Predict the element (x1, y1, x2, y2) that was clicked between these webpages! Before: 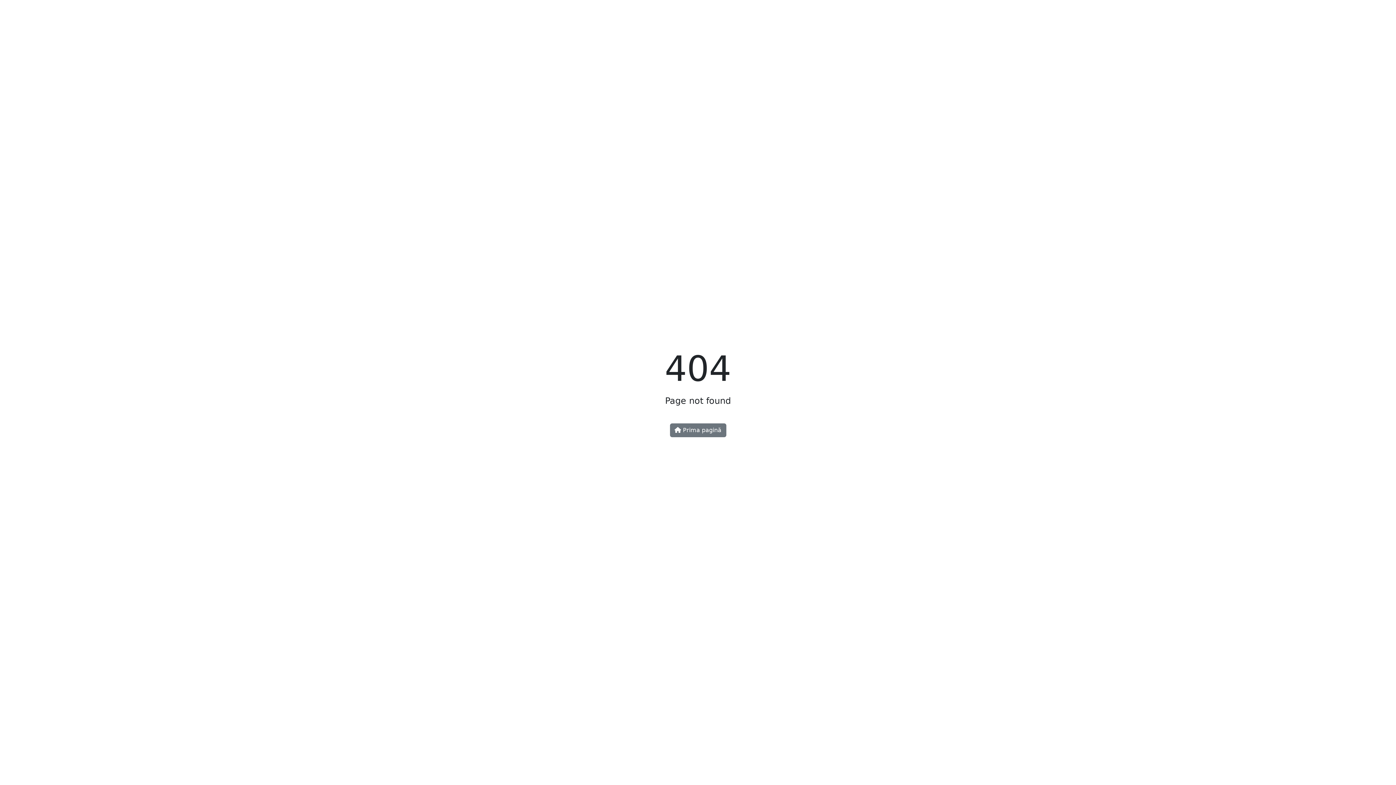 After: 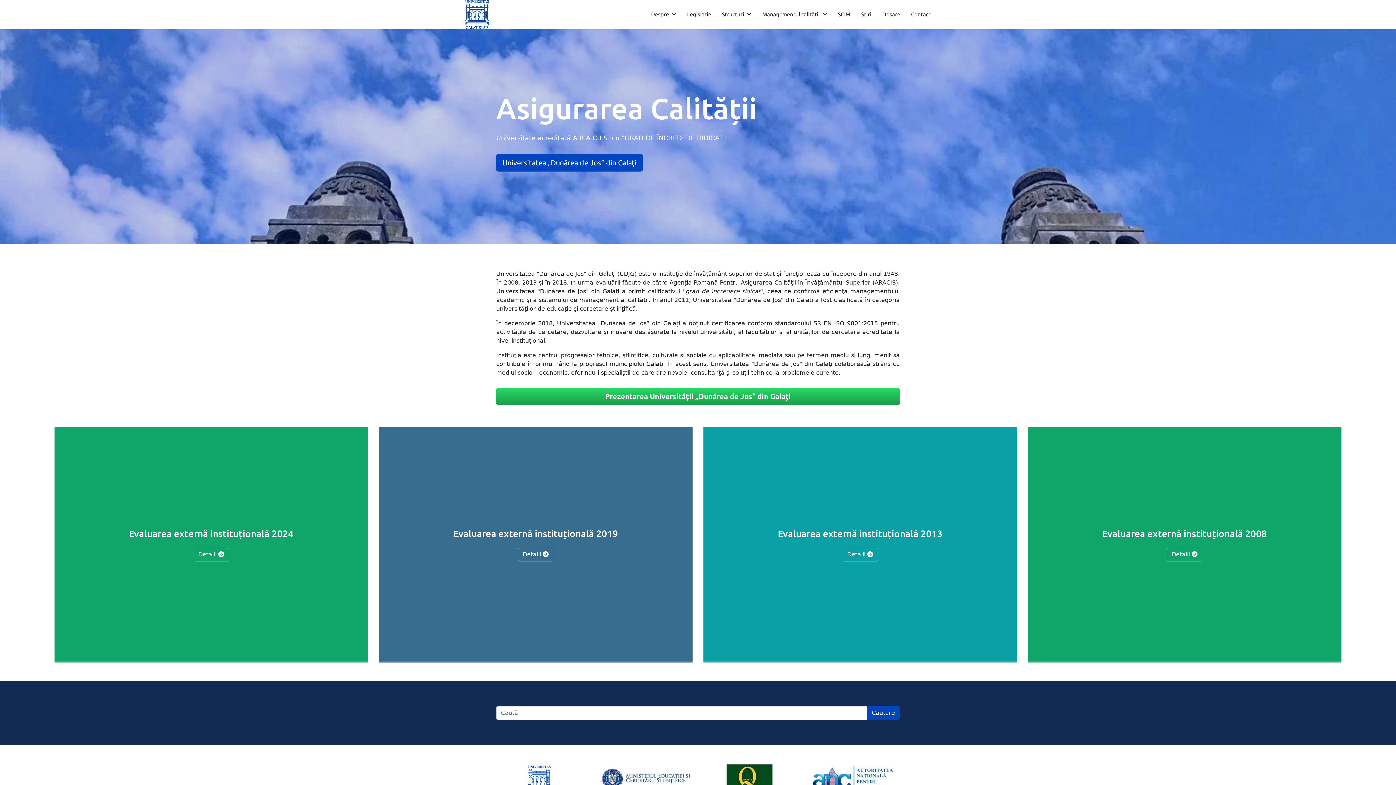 Action: label:  Prima pagină bbox: (670, 423, 726, 437)